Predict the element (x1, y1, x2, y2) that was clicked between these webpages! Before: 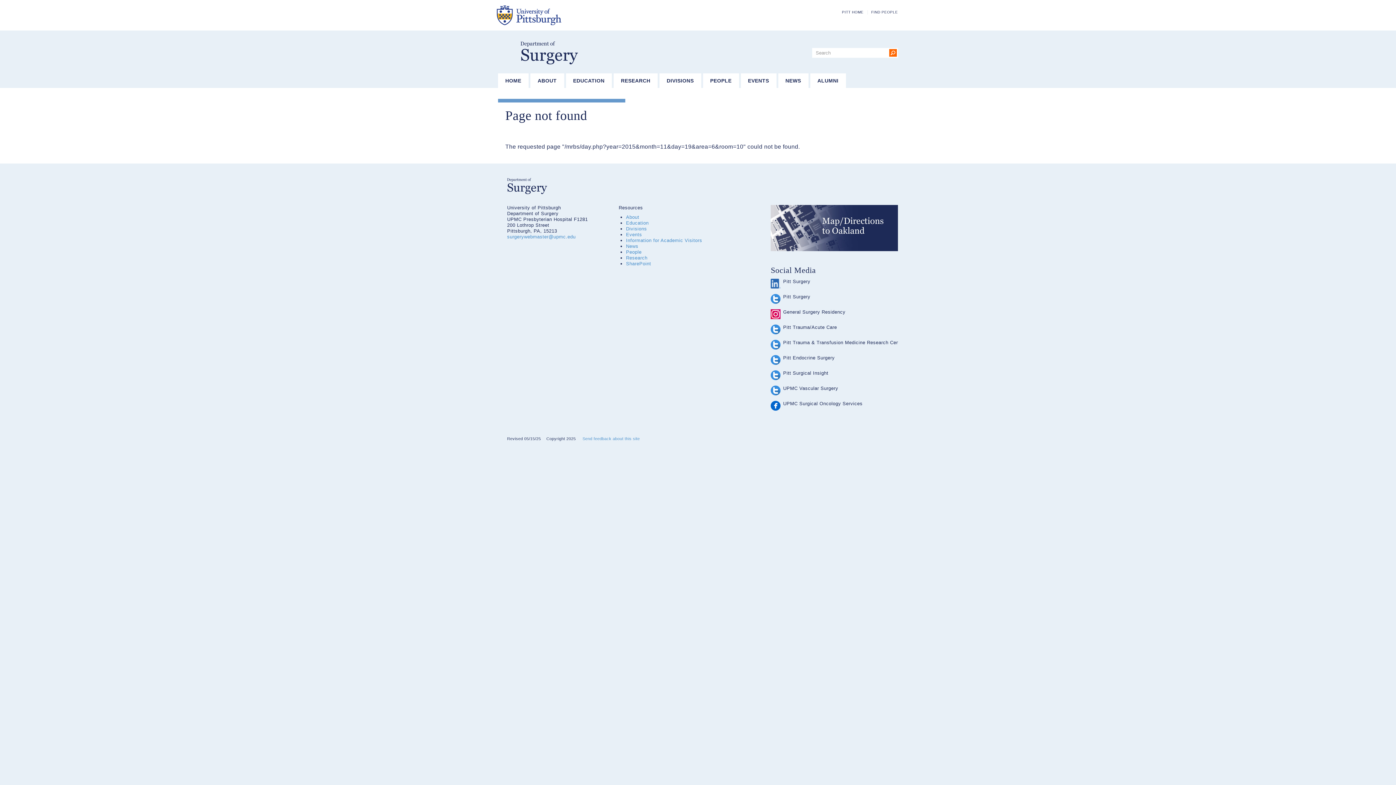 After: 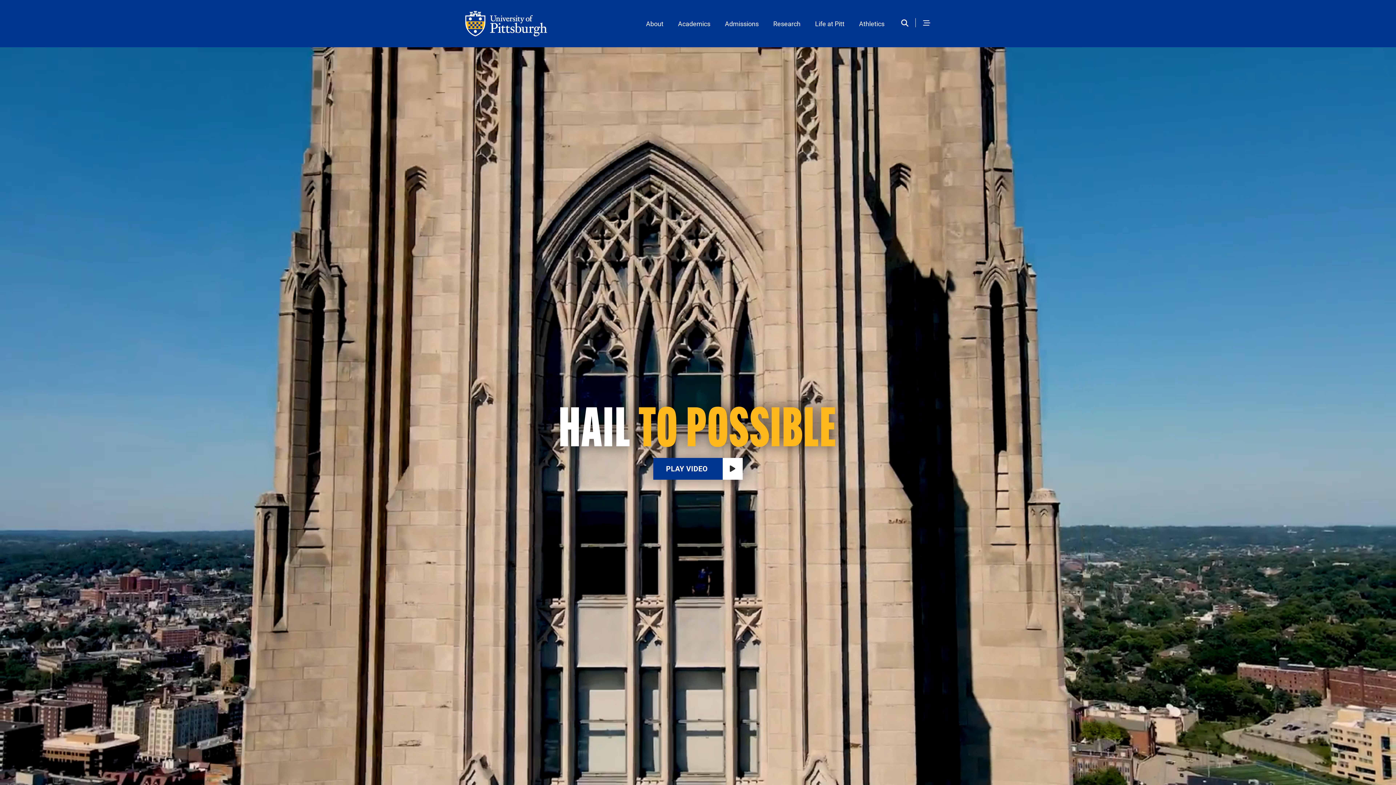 Action: bbox: (496, 5, 634, 25) label: The University of Pittsburgh